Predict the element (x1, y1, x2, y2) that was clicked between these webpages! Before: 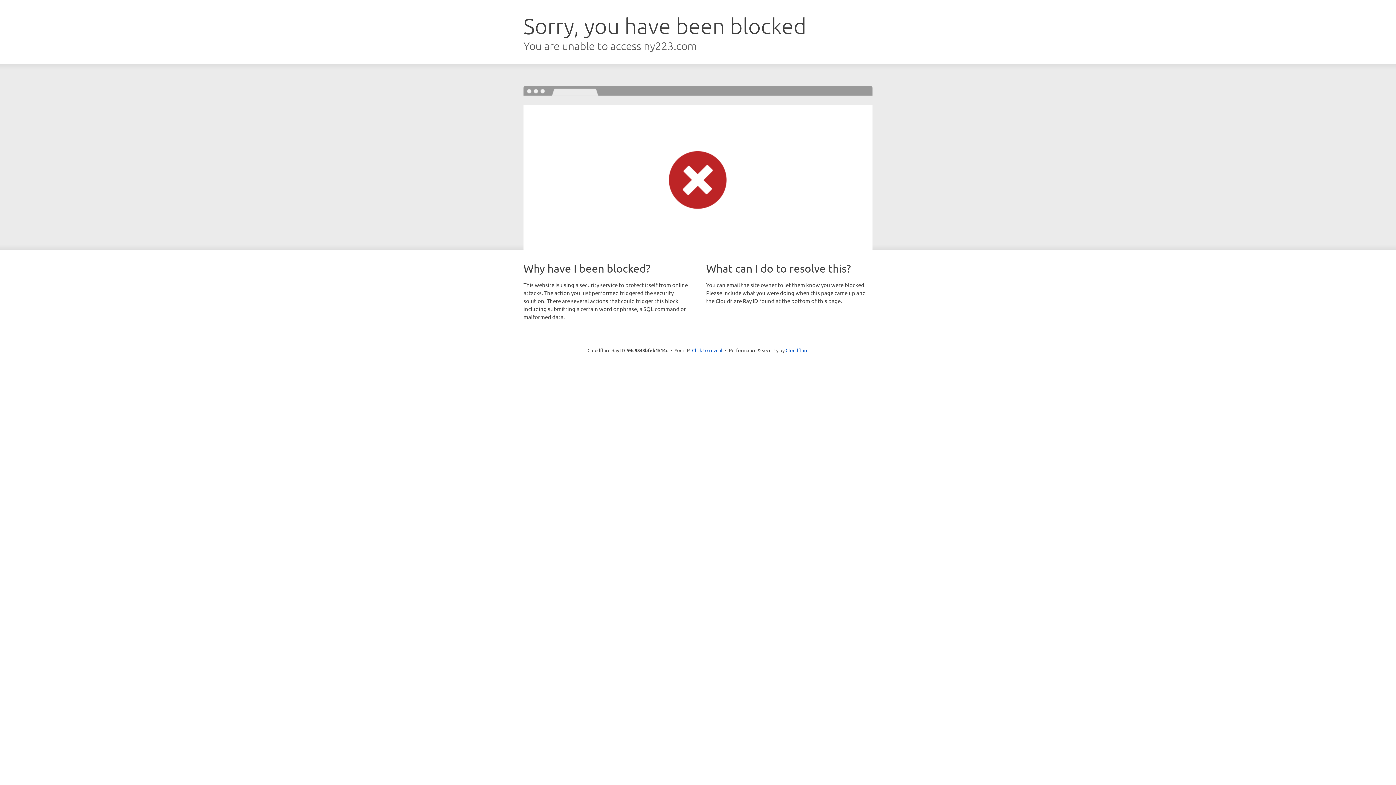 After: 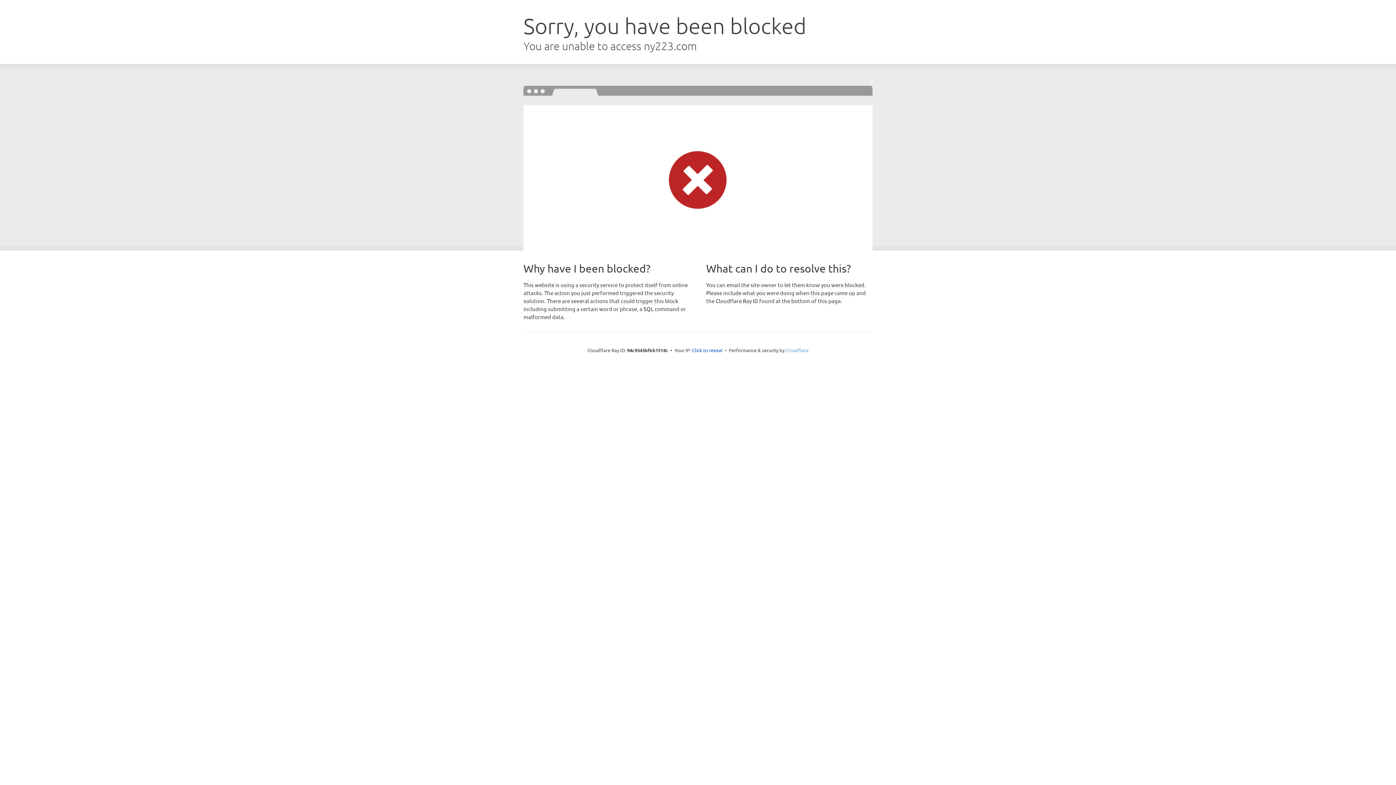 Action: label: Cloudflare bbox: (785, 347, 808, 353)